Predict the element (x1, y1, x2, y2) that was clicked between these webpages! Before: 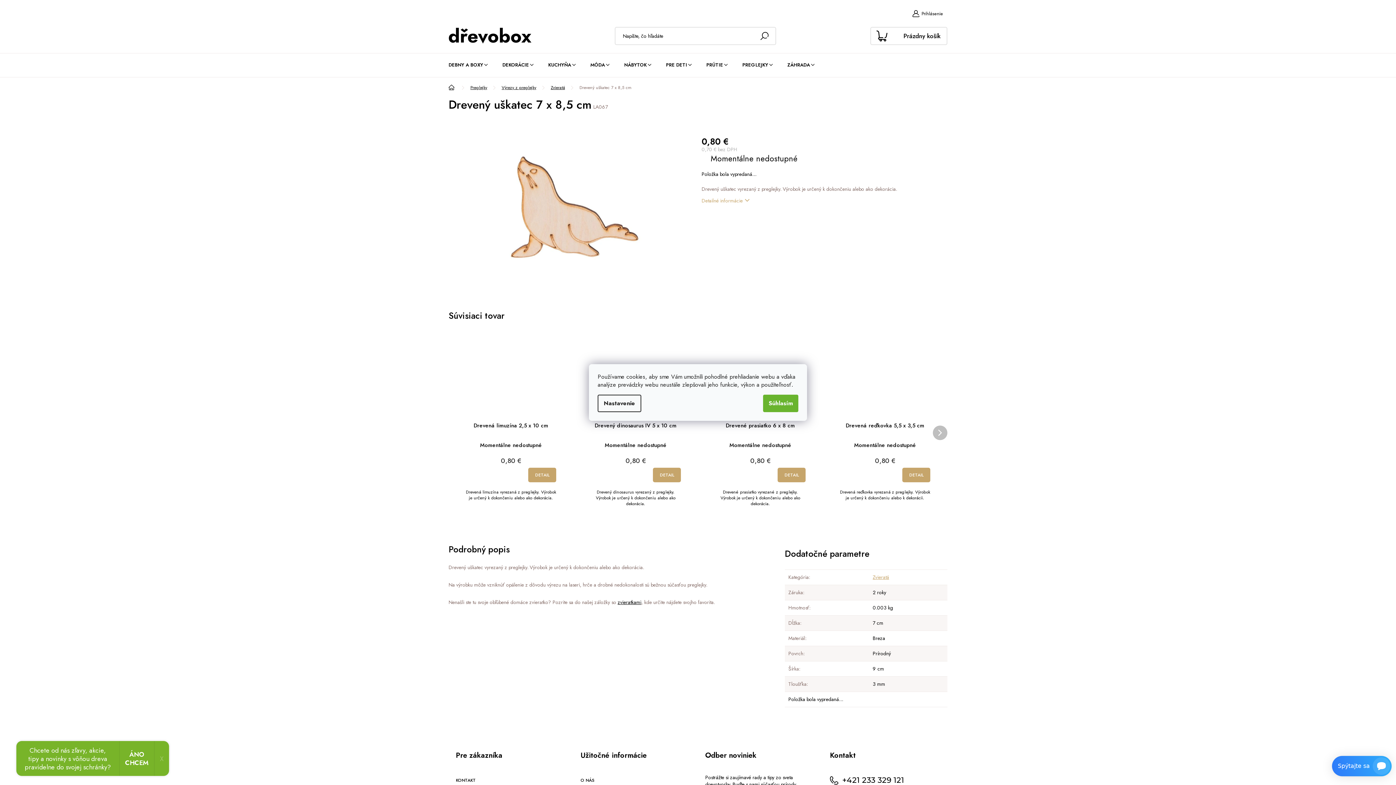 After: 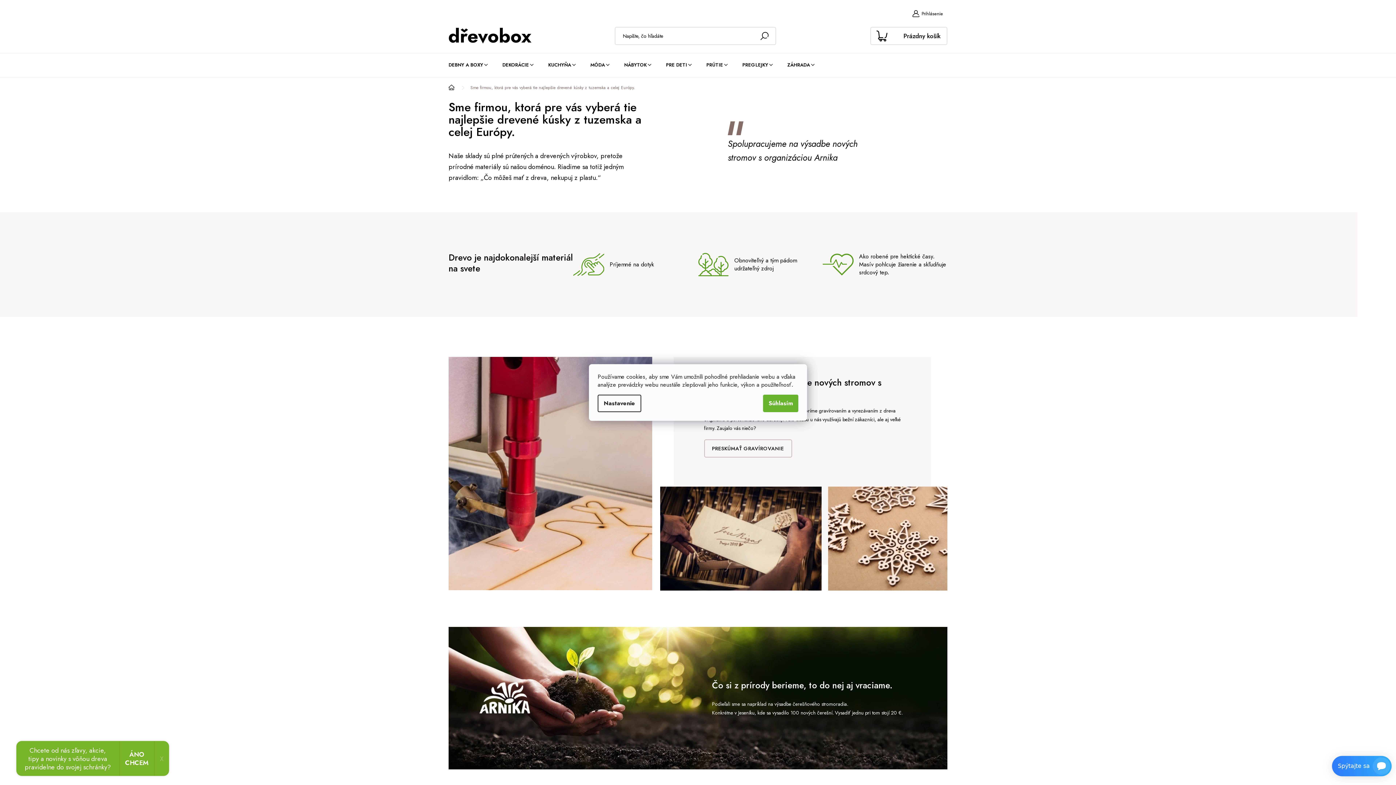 Action: label: O NÁS bbox: (580, 774, 594, 786)